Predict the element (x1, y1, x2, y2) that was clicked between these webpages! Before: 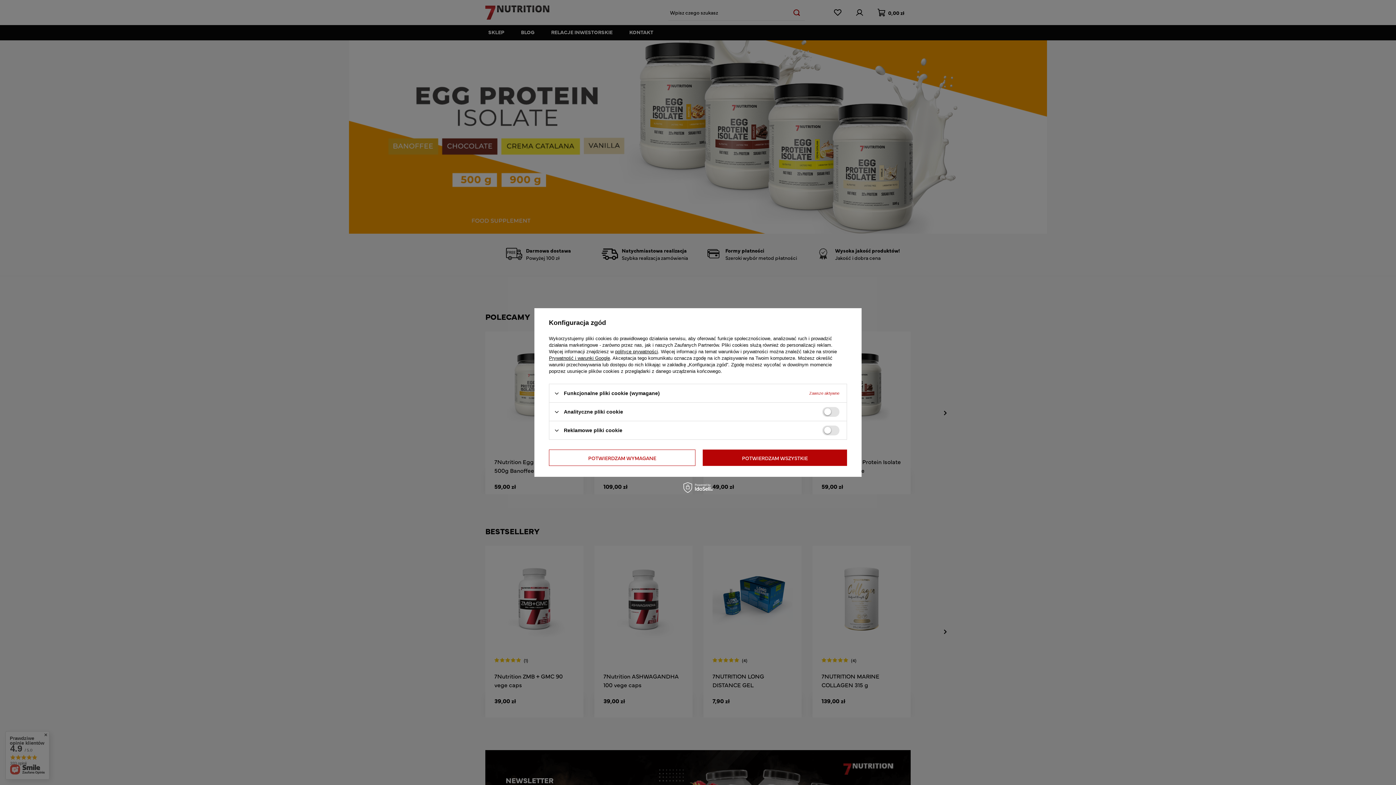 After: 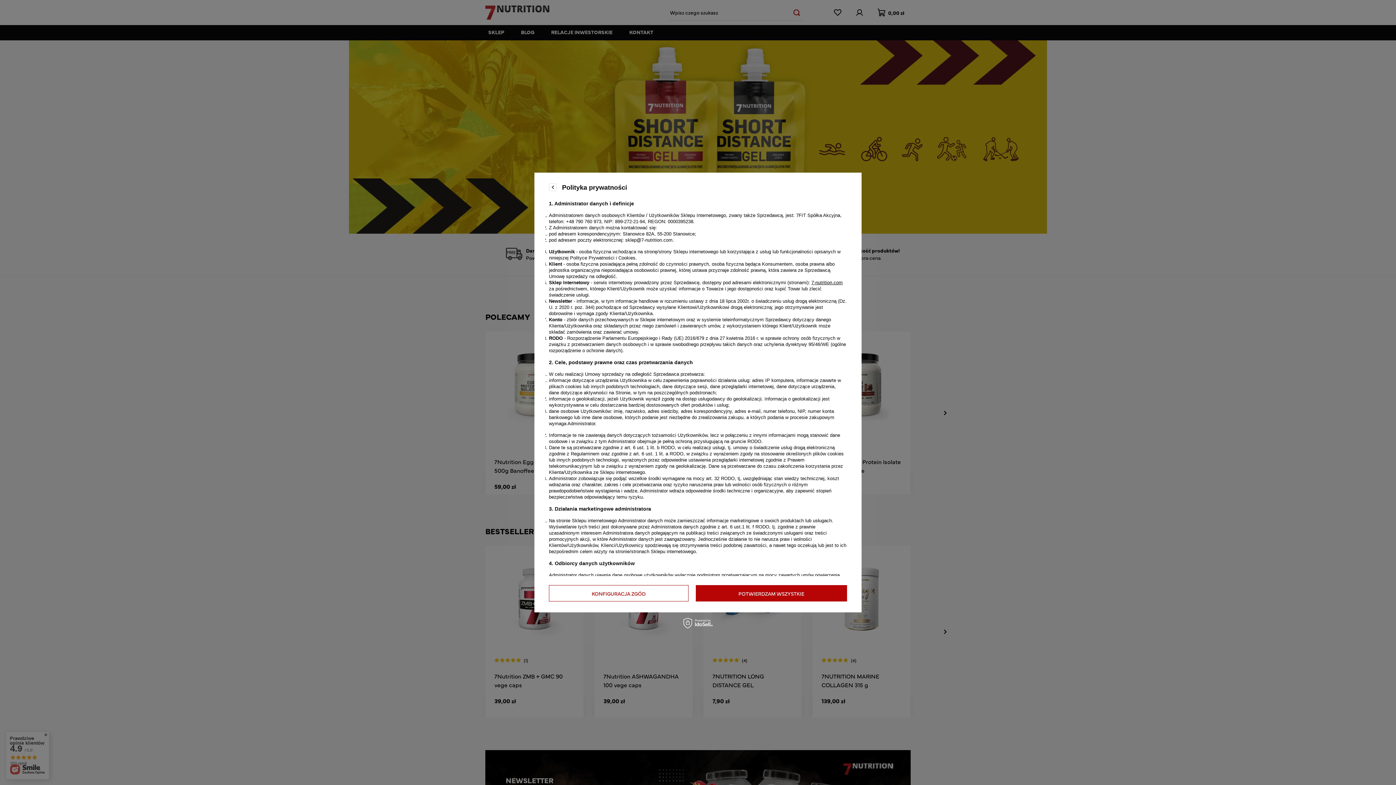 Action: label: polityce prywatności bbox: (615, 349, 658, 354)